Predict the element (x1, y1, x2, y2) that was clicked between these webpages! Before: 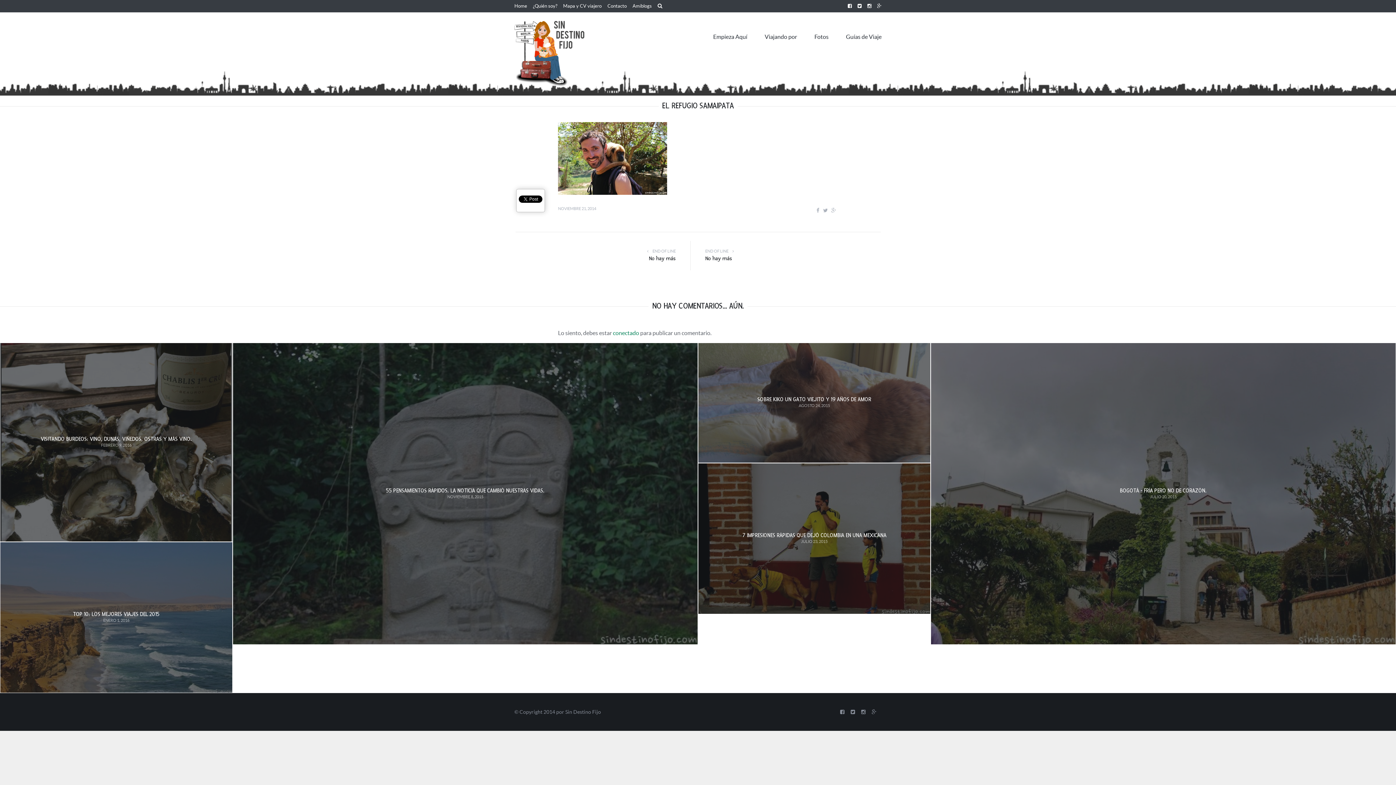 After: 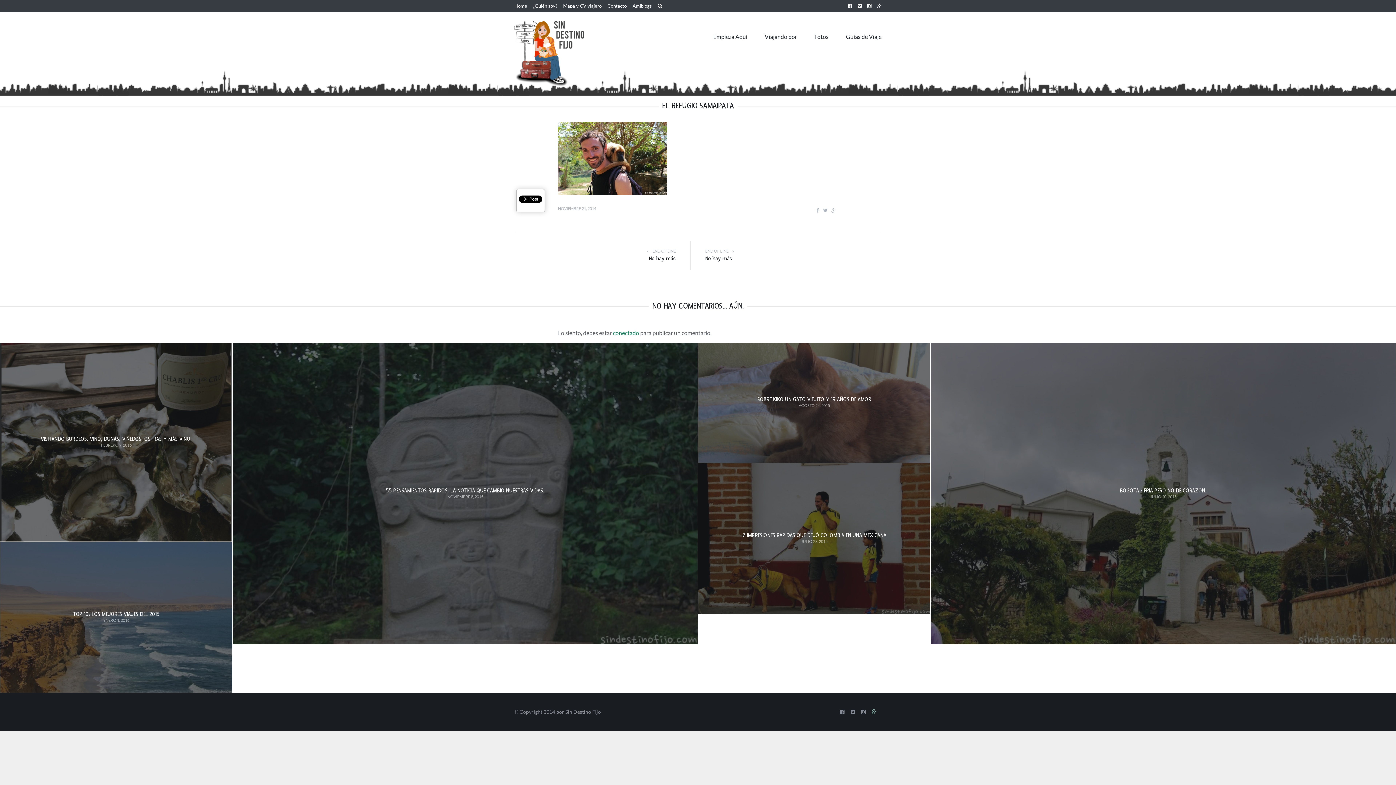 Action: bbox: (872, 709, 879, 715)